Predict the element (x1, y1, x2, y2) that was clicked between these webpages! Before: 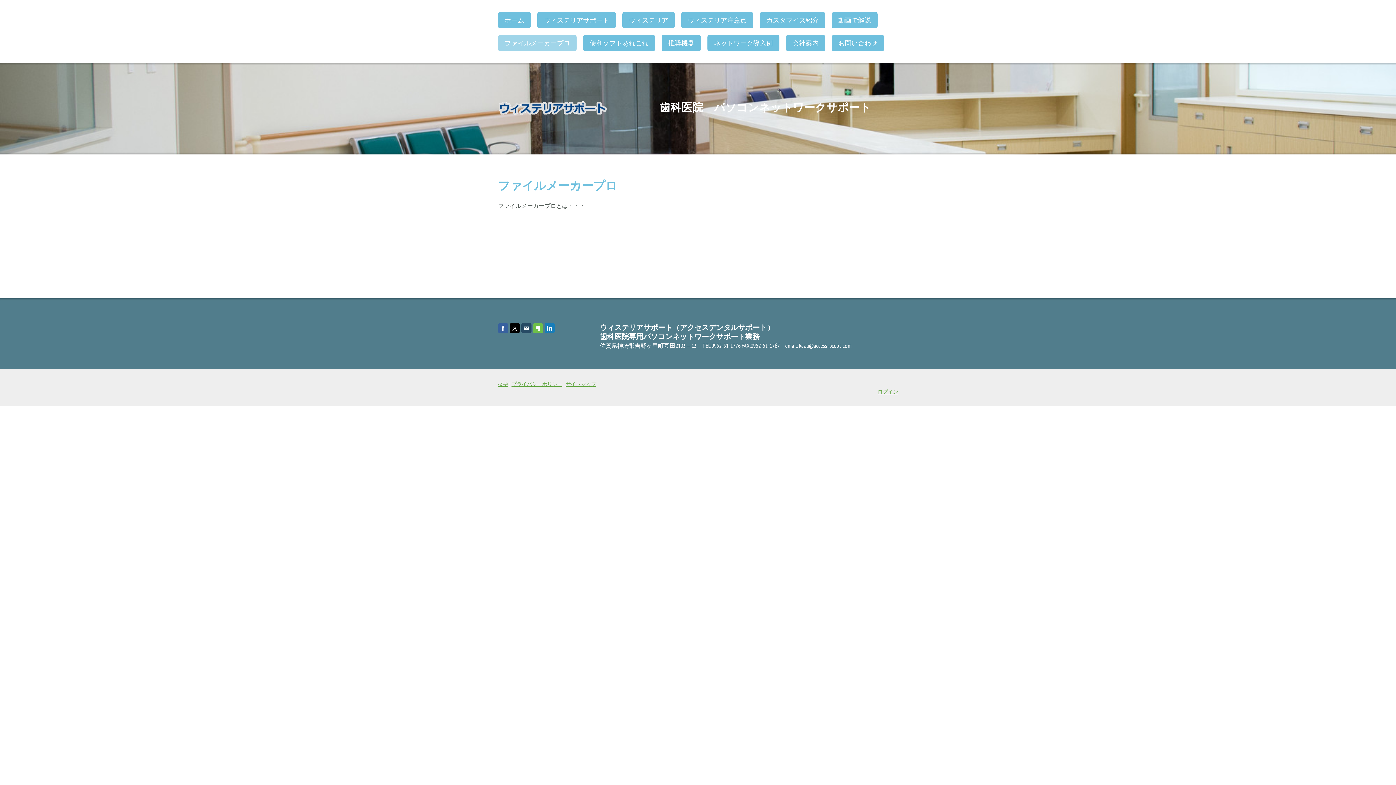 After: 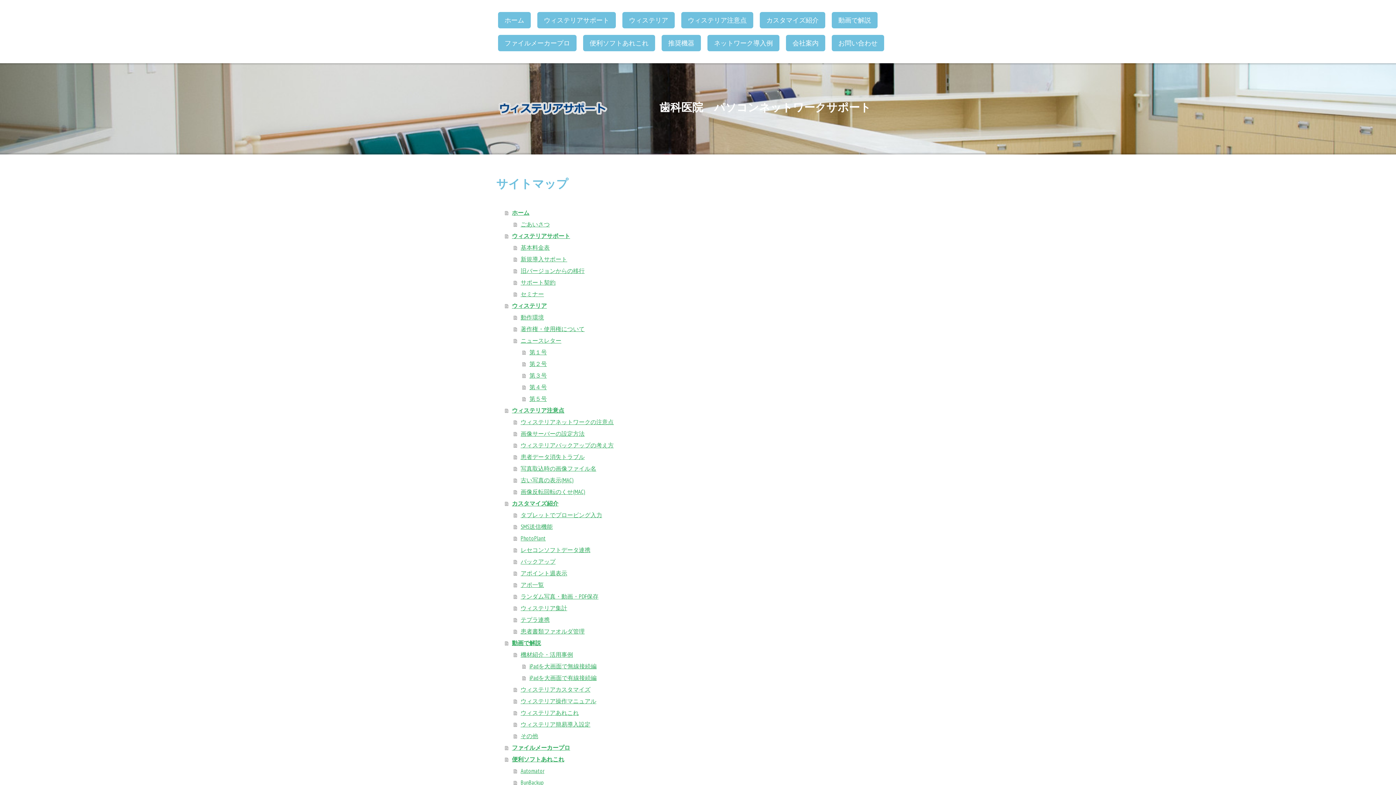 Action: label: サイトマップ bbox: (565, 380, 596, 387)